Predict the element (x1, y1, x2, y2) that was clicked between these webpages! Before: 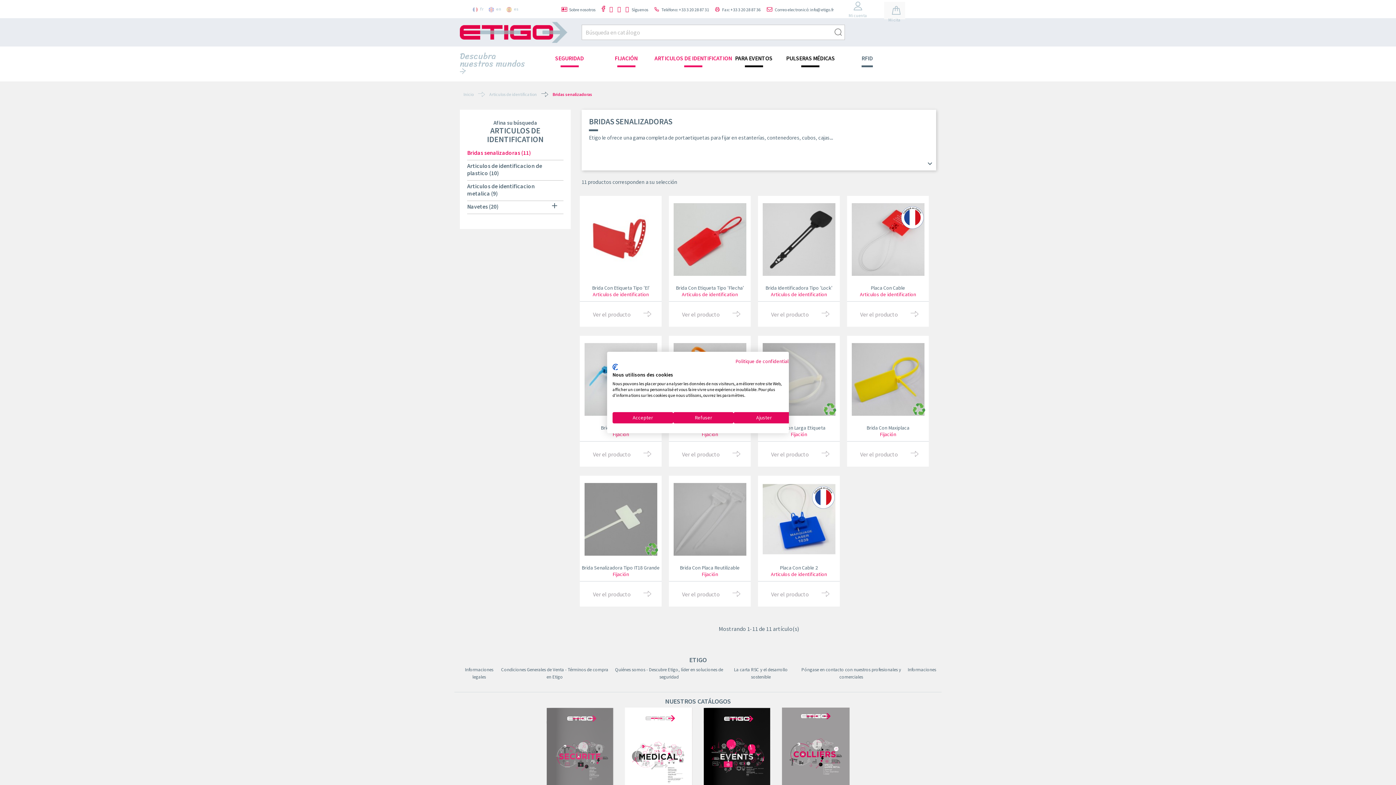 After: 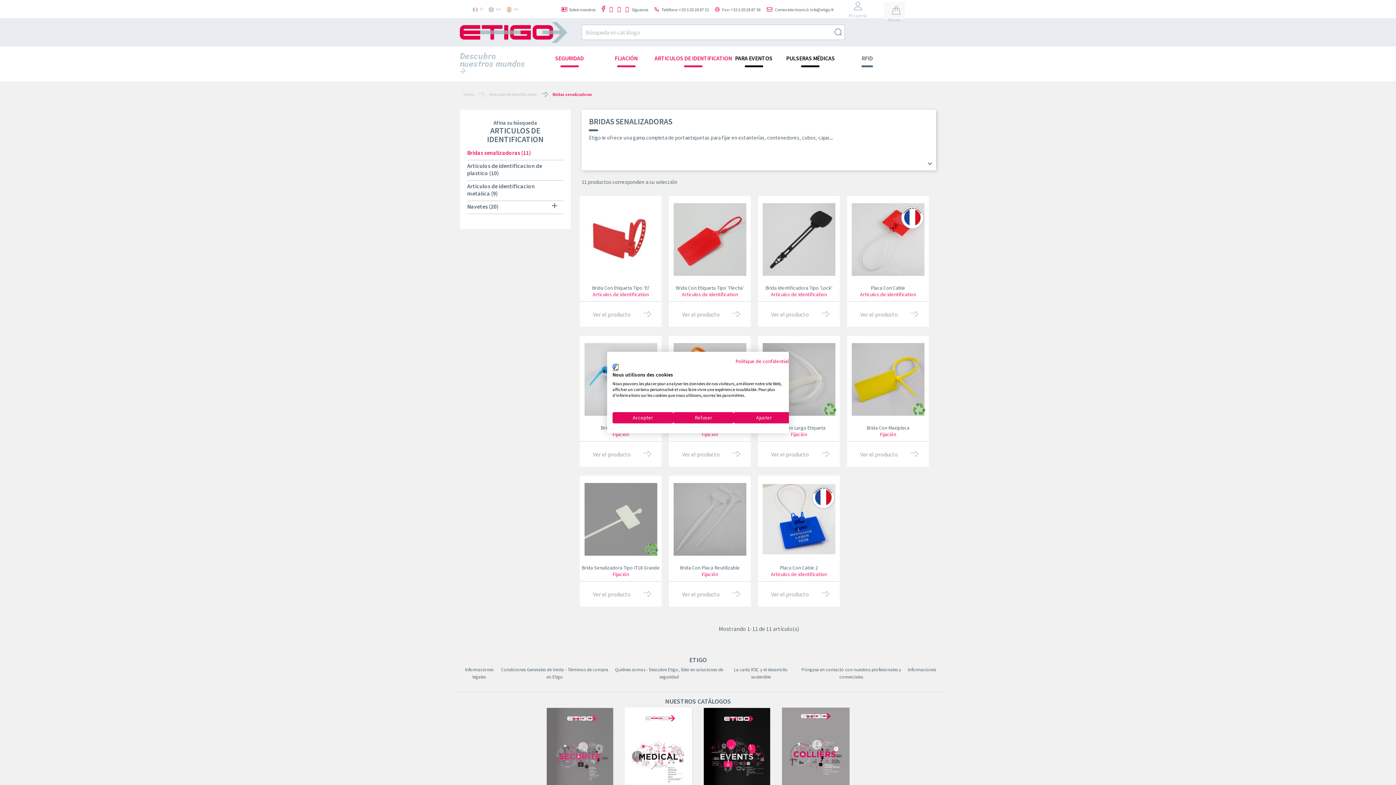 Action: label: CookieFirst logo. Lien externe. S'ouvre dans un nouvel onglet ou une nouvelle fenêtre. bbox: (612, 364, 618, 370)